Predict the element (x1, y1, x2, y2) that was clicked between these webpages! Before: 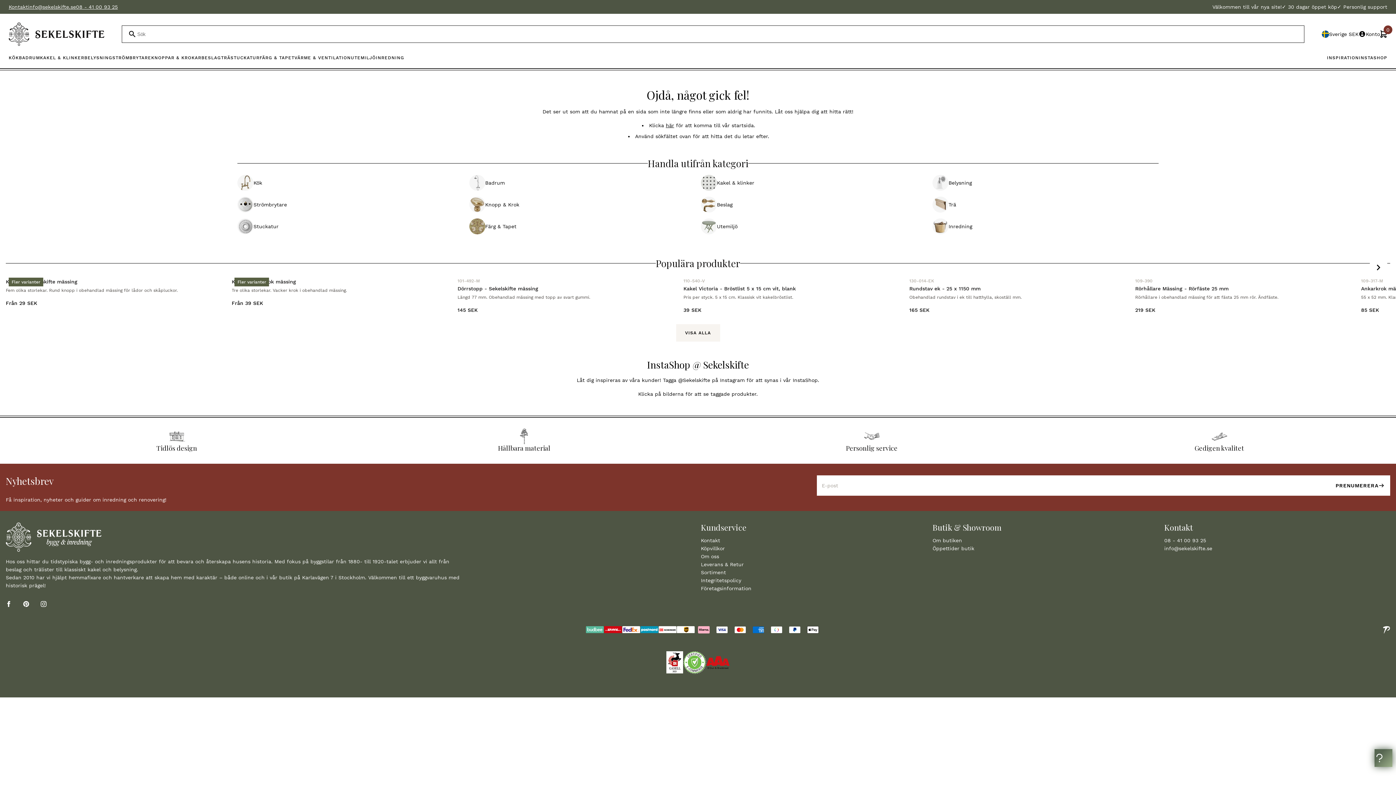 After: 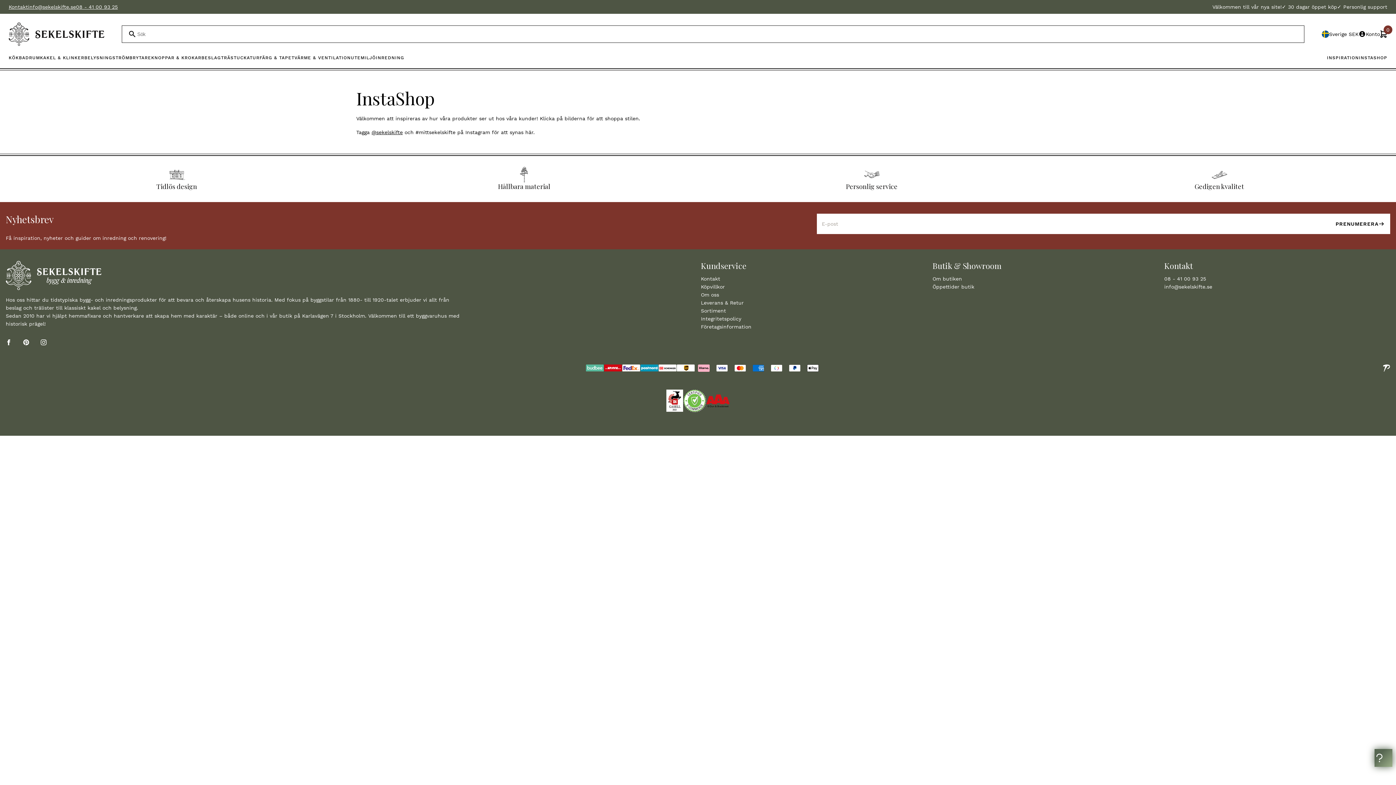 Action: label: INSTASHOP bbox: (1359, 45, 1387, 70)